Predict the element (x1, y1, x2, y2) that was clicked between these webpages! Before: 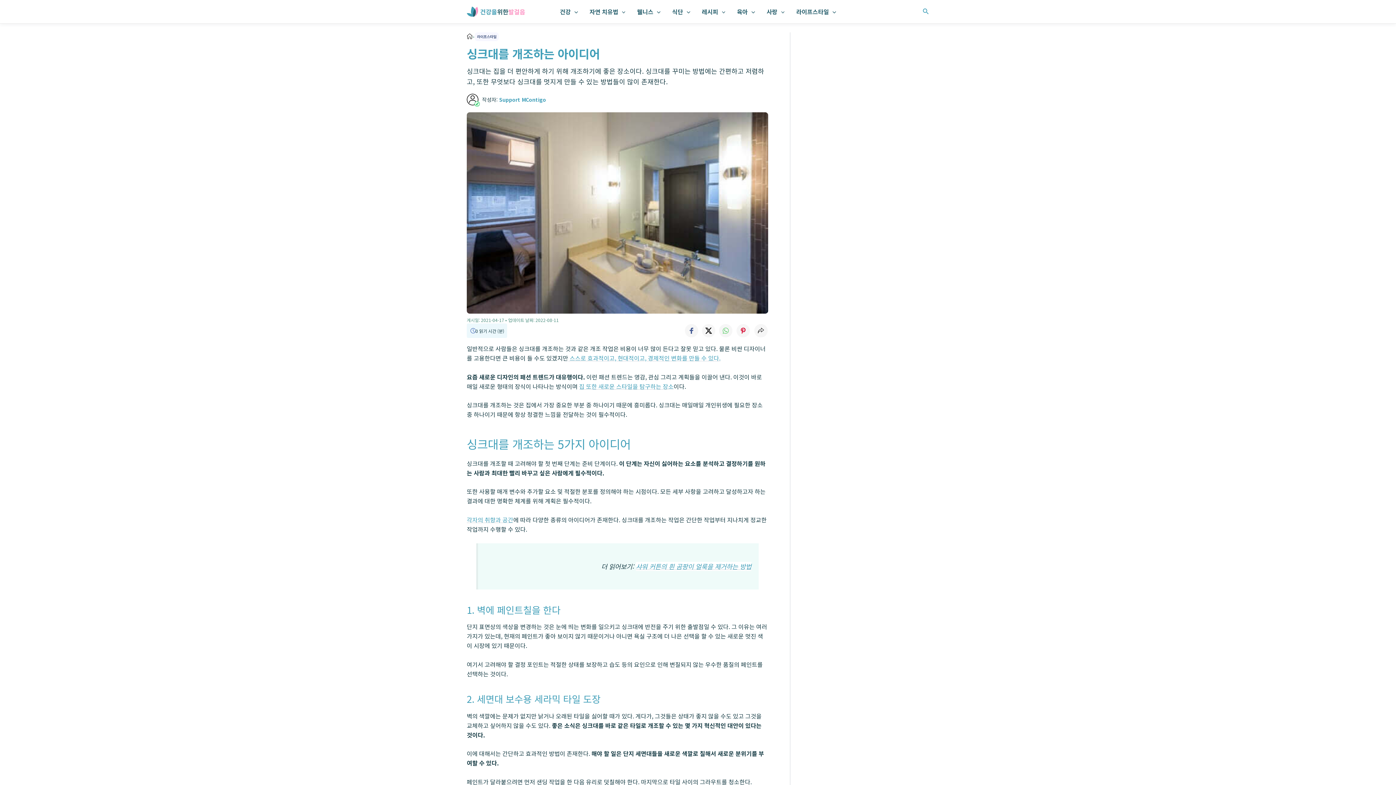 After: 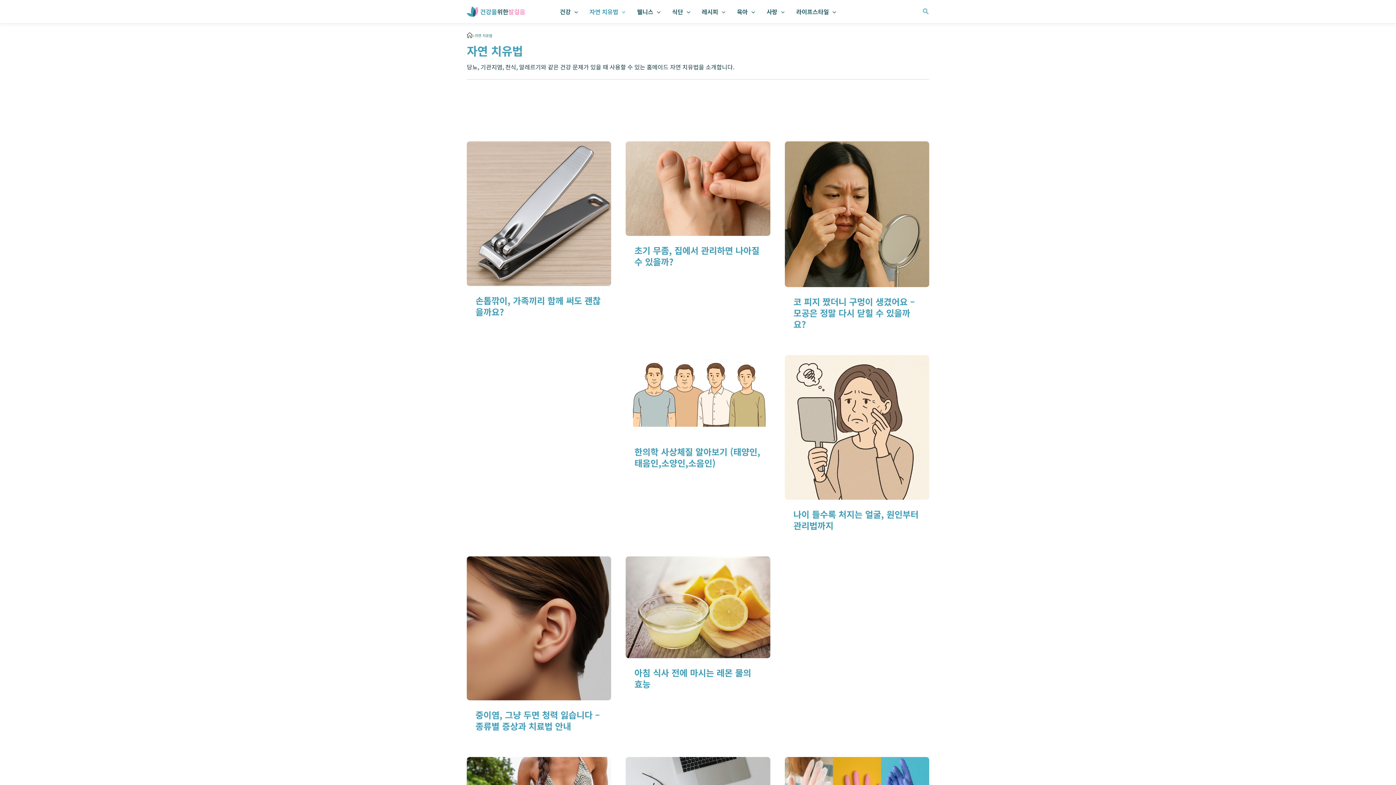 Action: label: 자연 치유법 bbox: (583, 0, 631, 23)